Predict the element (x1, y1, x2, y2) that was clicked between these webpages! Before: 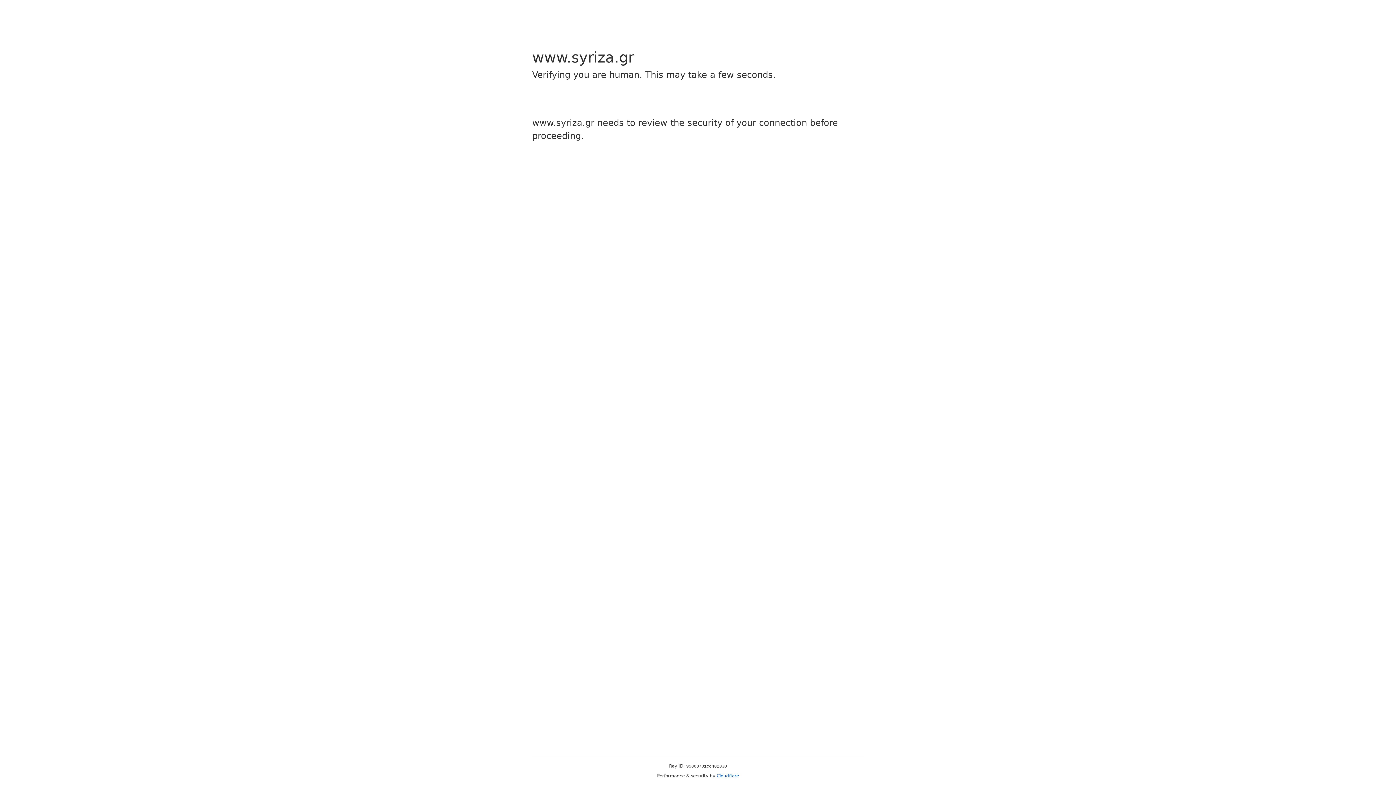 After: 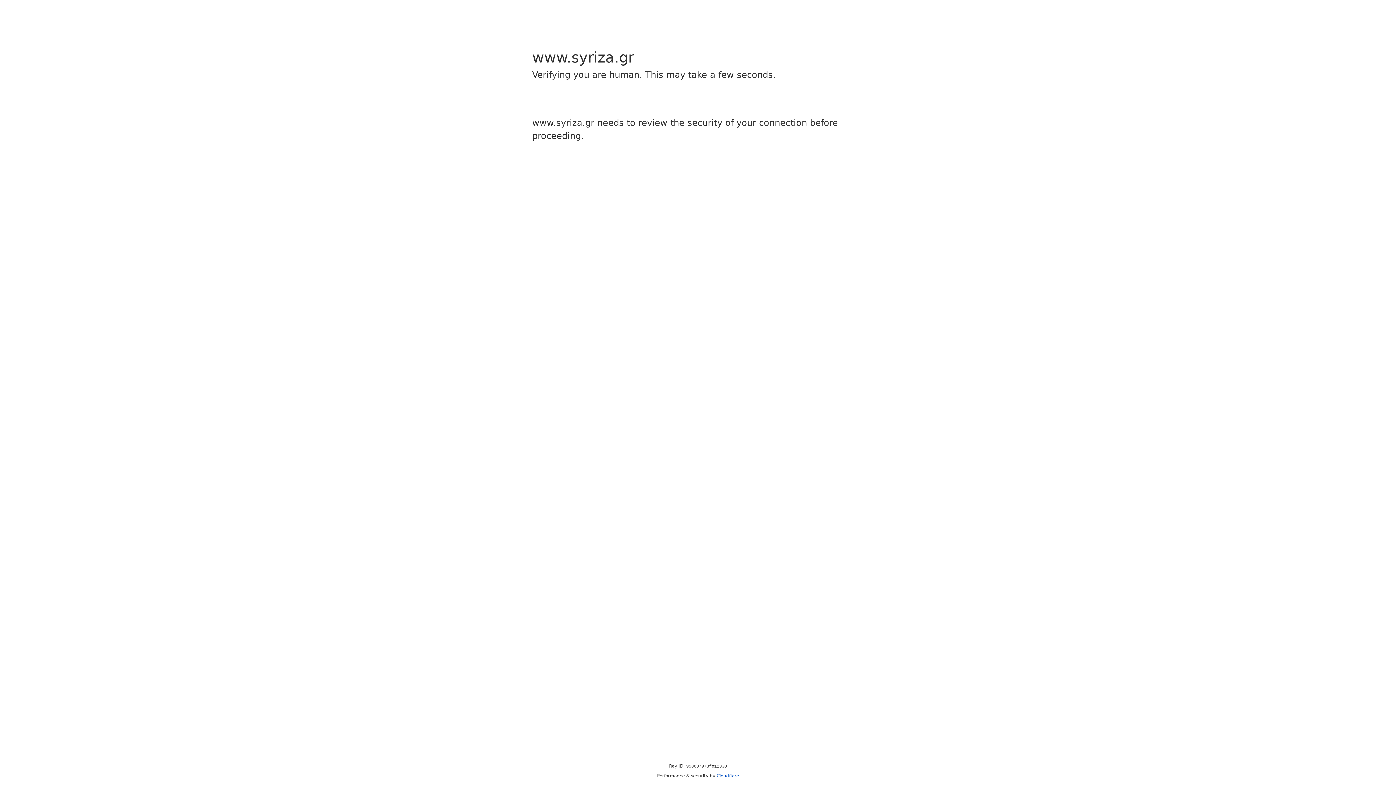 Action: bbox: (716, 773, 739, 778) label: Cloudflare